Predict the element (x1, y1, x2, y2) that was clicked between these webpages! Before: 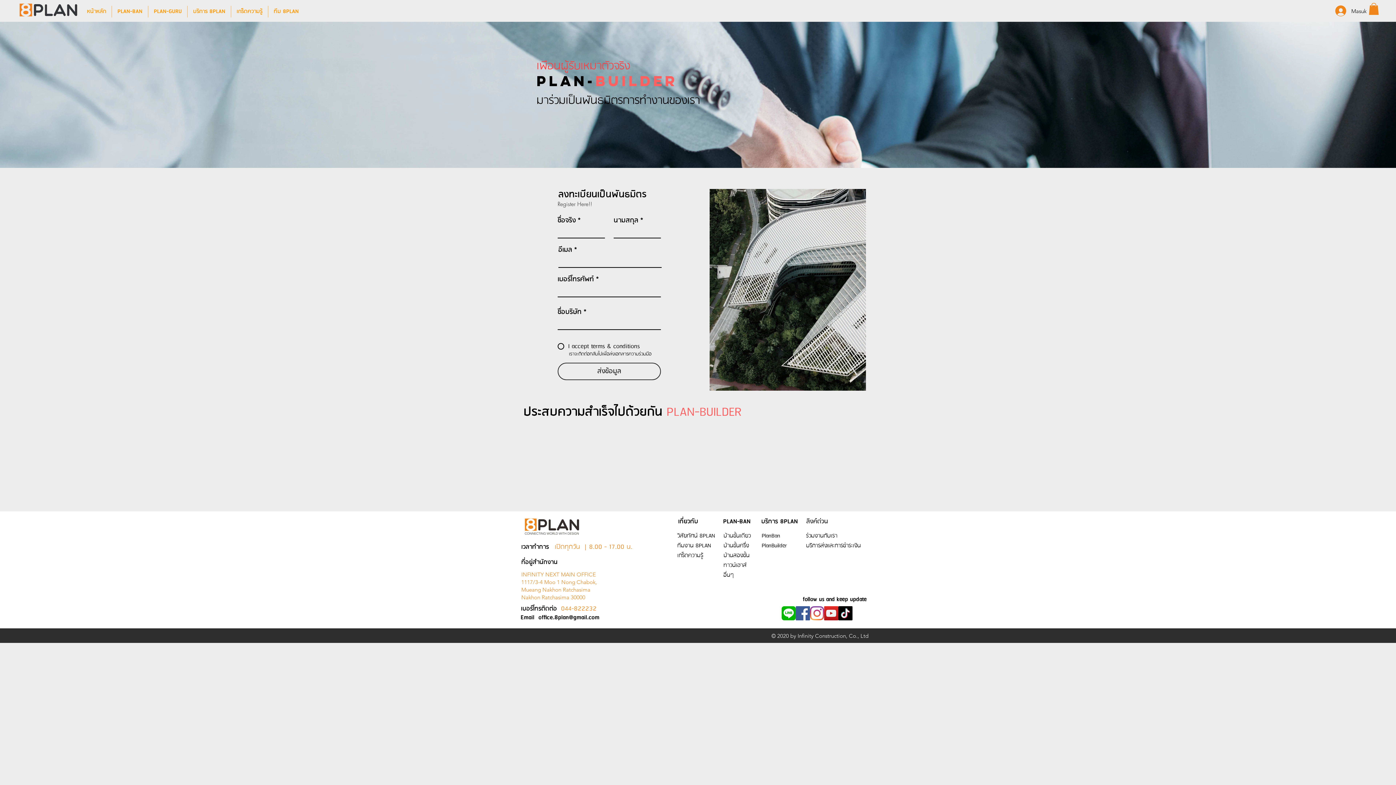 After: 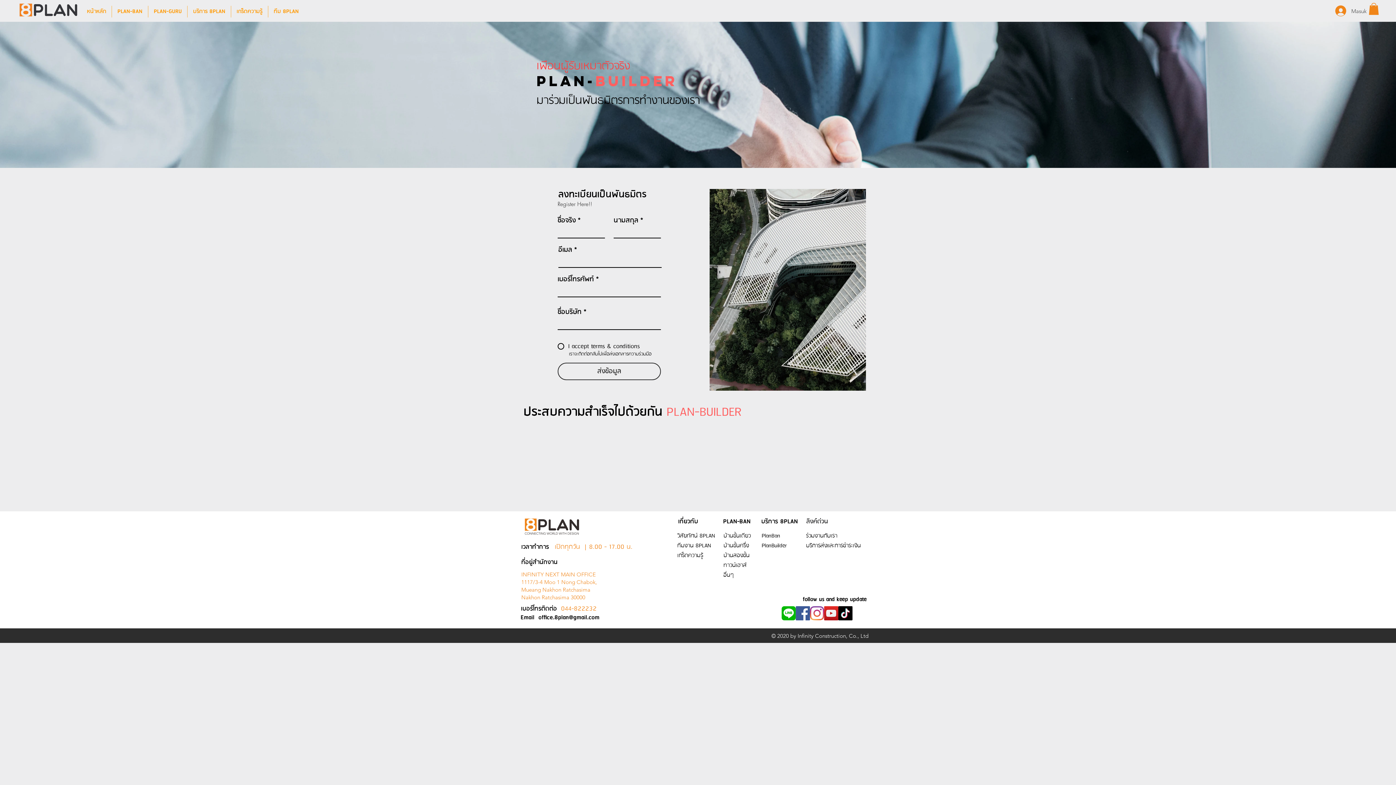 Action: label: Masuk bbox: (1330, 3, 1372, 18)